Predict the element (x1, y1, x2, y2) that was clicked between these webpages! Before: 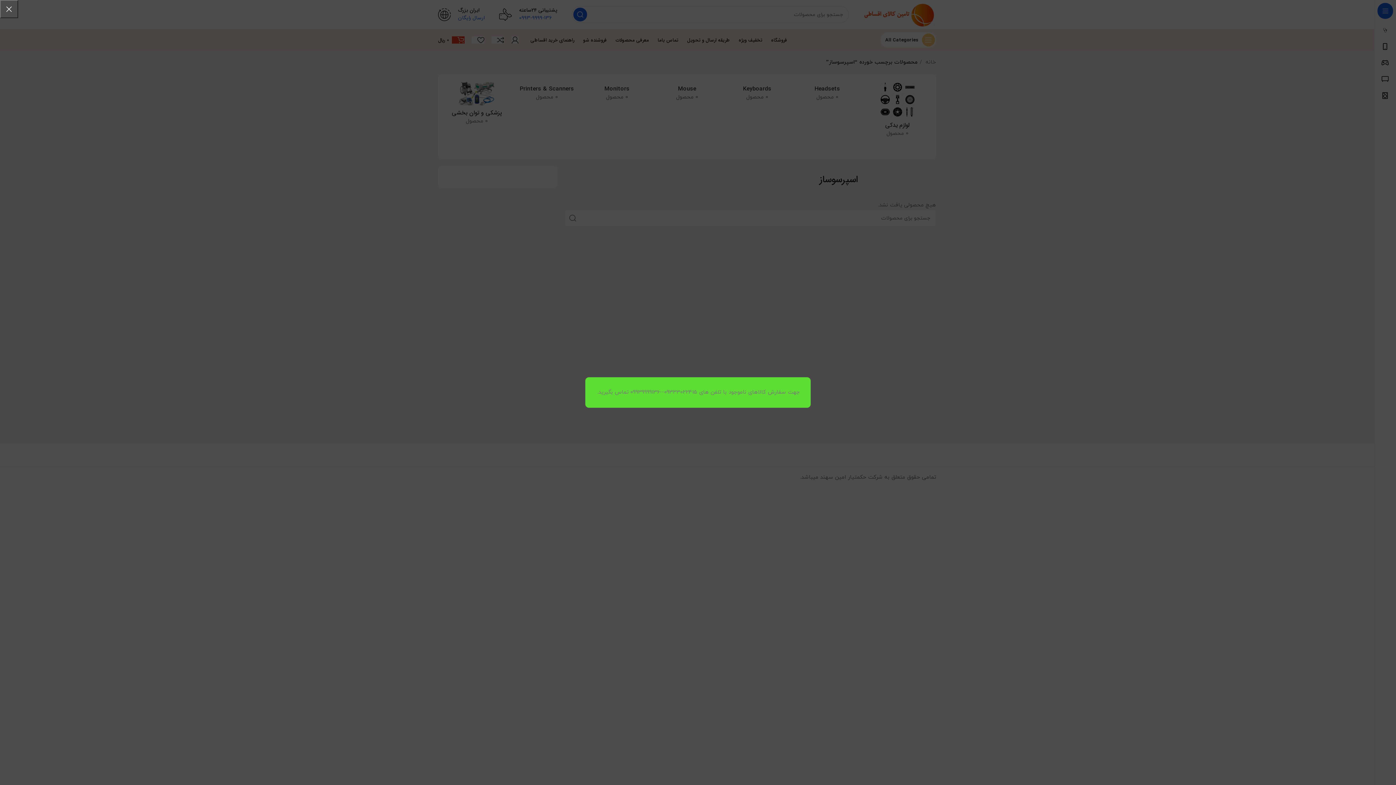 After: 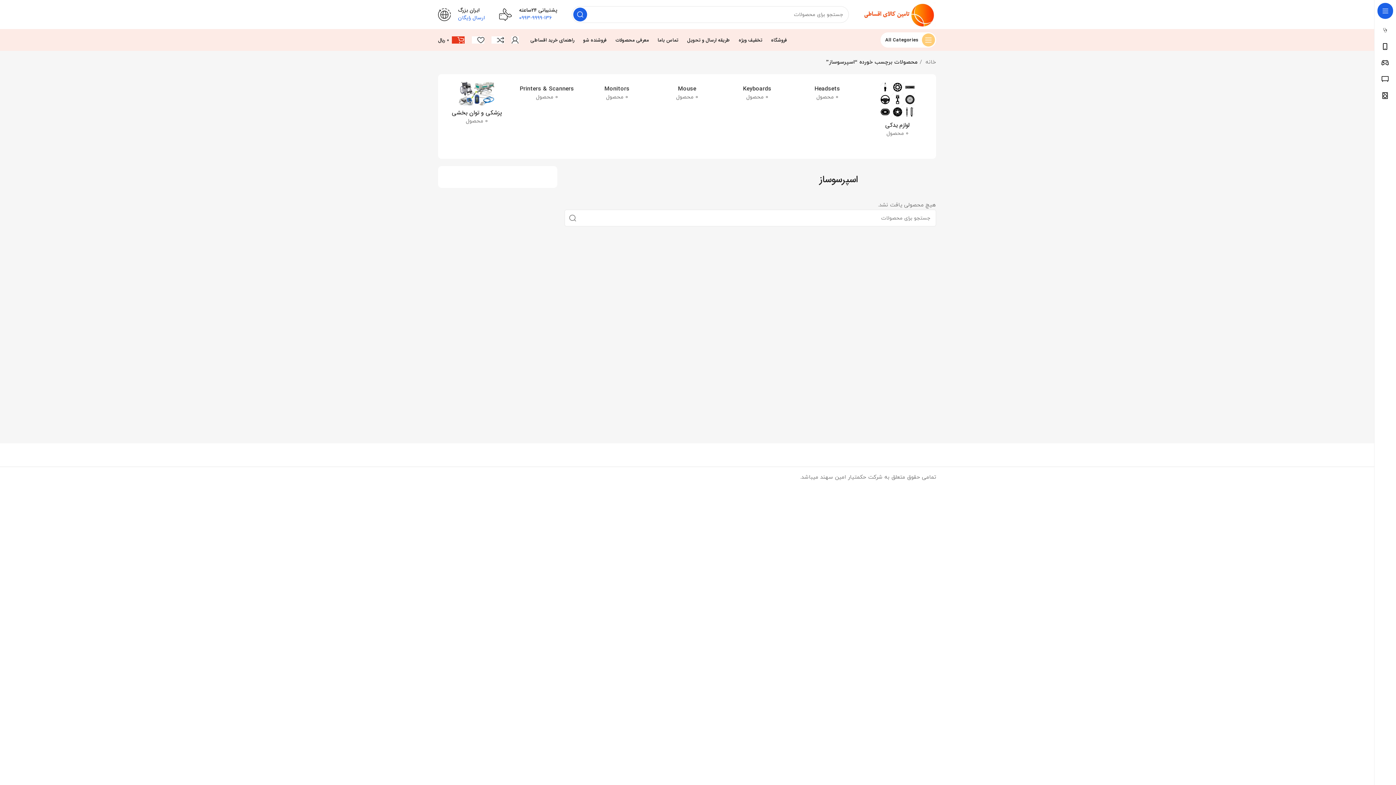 Action: label: × bbox: (0, 0, 18, 18)